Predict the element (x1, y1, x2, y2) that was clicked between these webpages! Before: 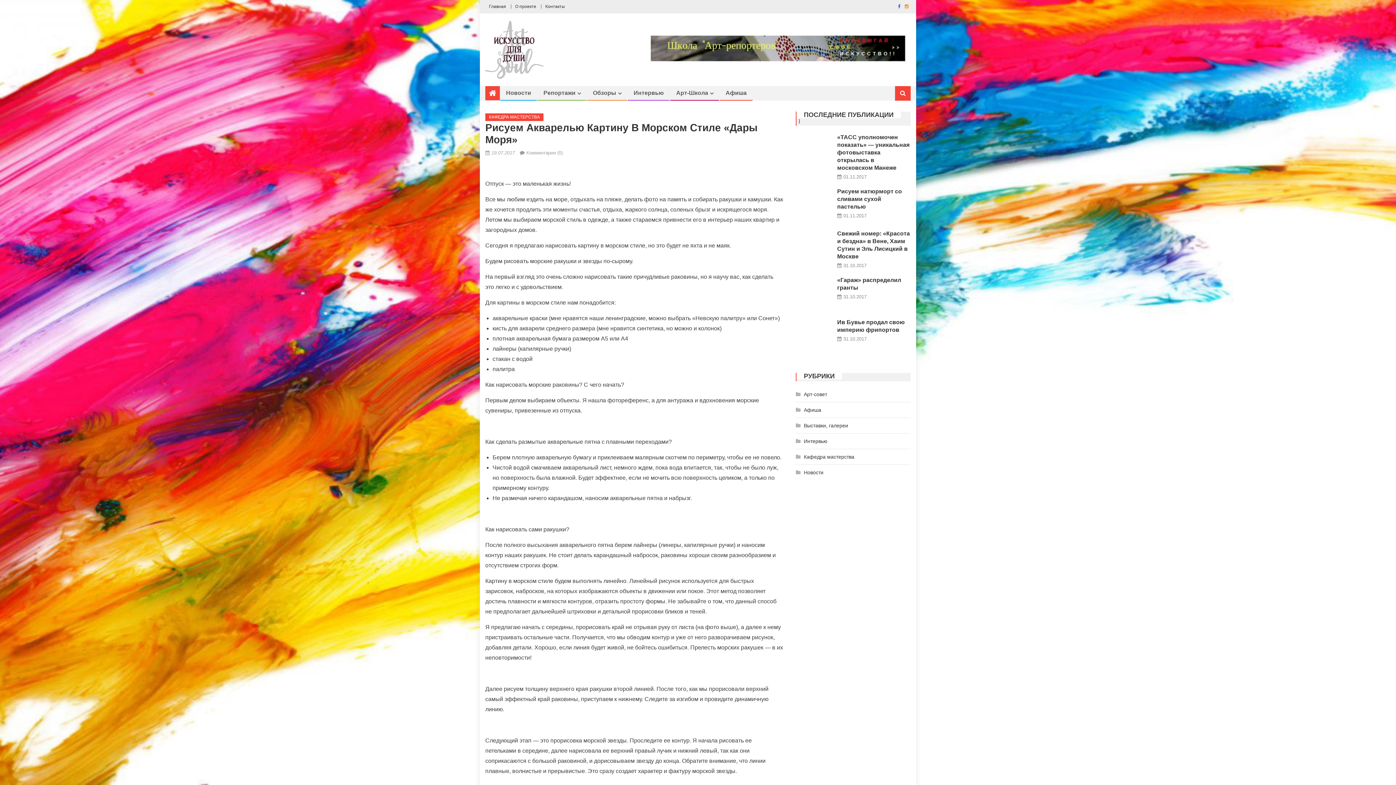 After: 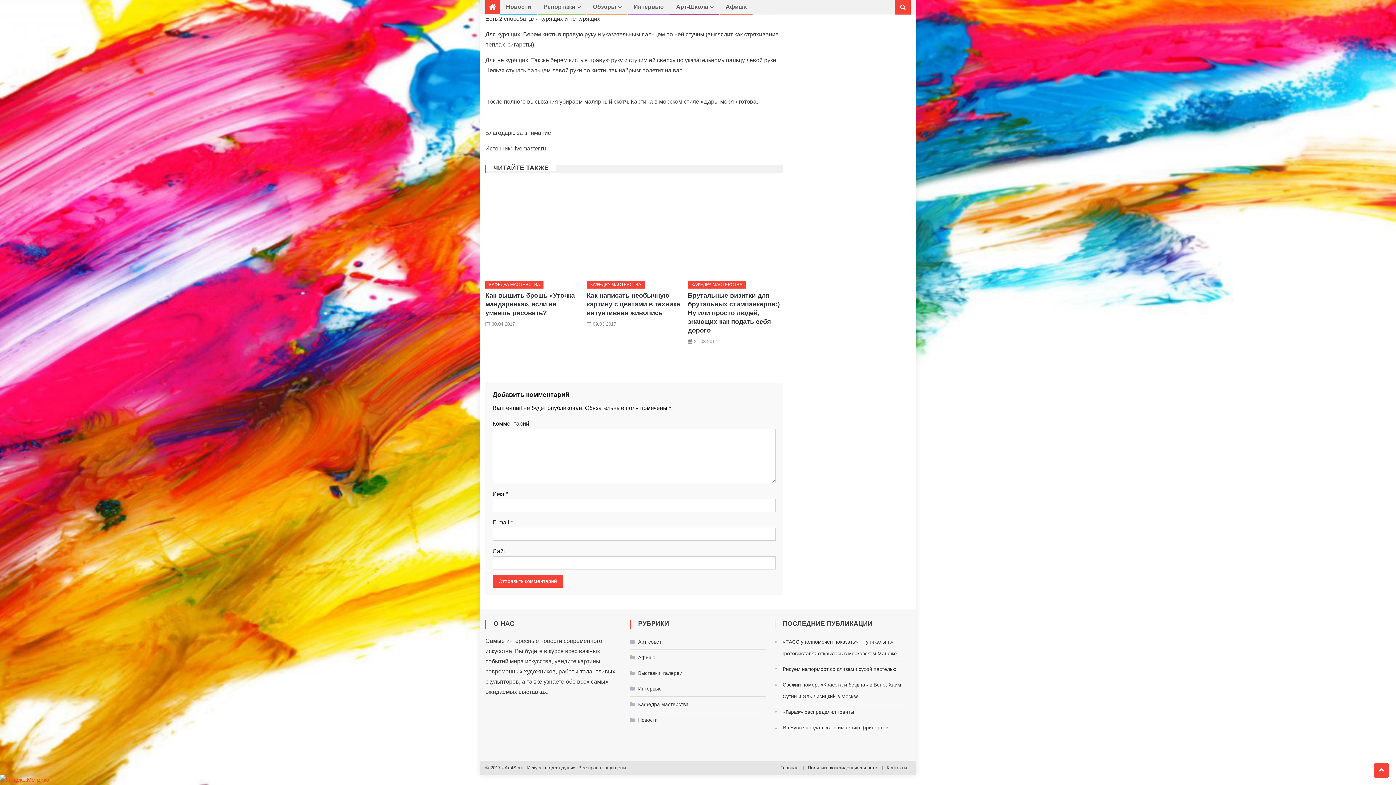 Action: bbox: (526, 150, 562, 155) label: Комментарии (0)